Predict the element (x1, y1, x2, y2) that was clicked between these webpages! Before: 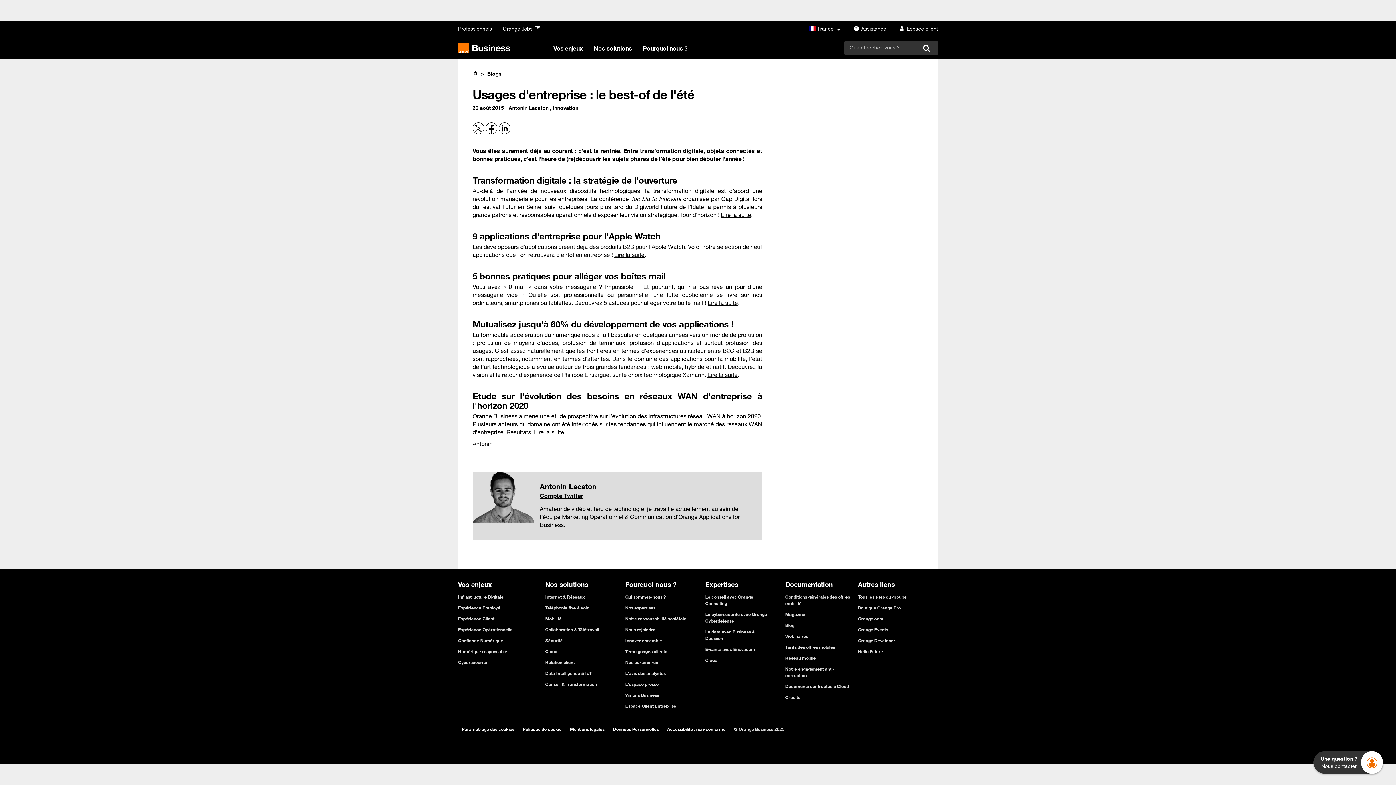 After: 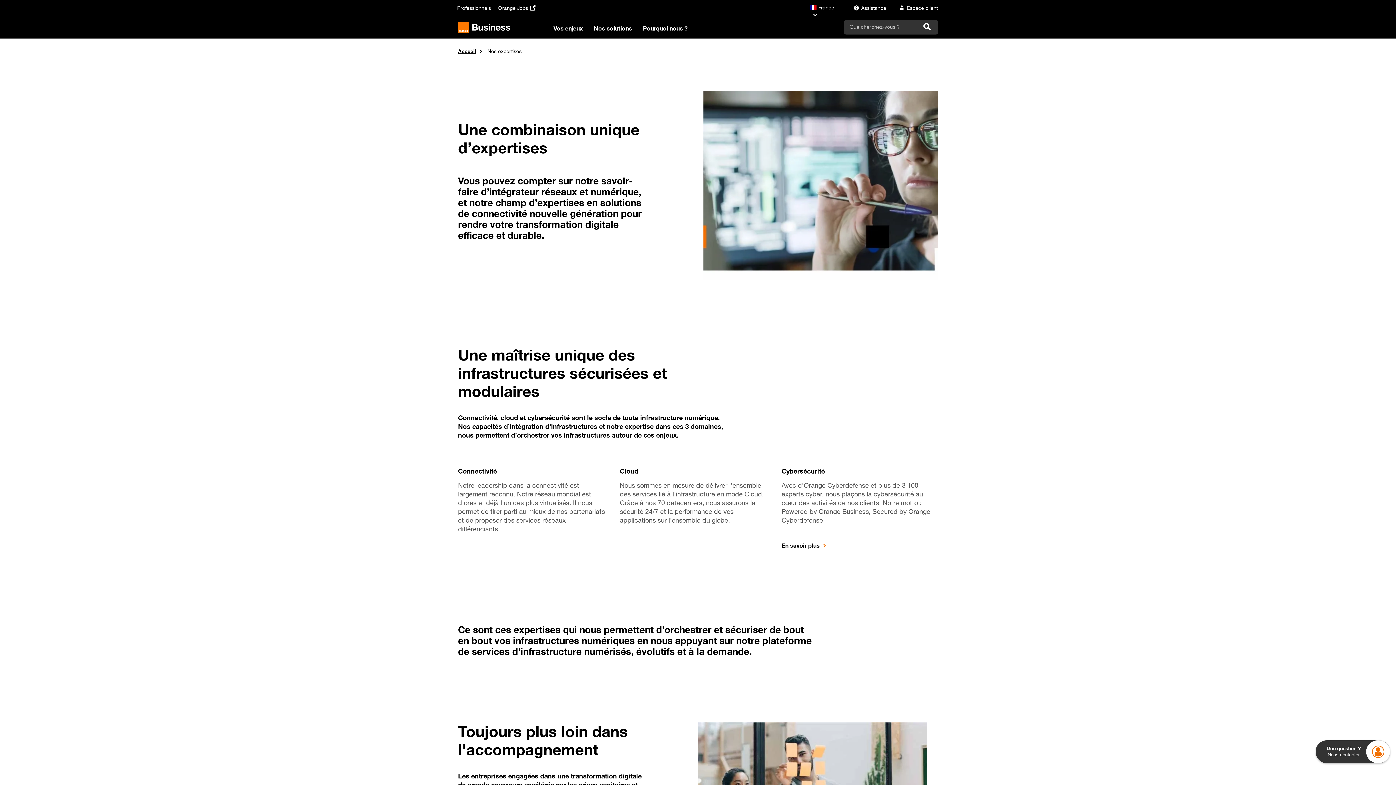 Action: bbox: (625, 605, 655, 610) label: Nos expertises